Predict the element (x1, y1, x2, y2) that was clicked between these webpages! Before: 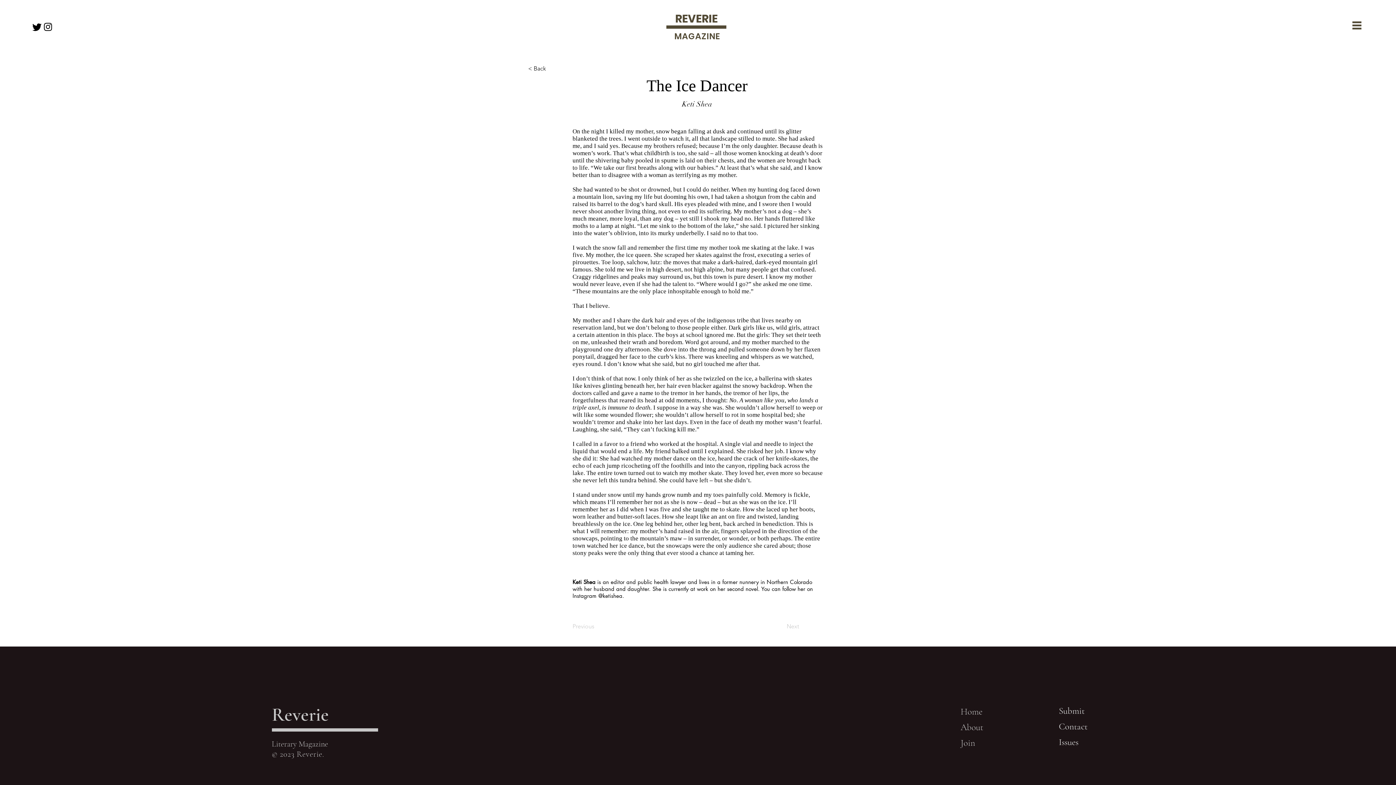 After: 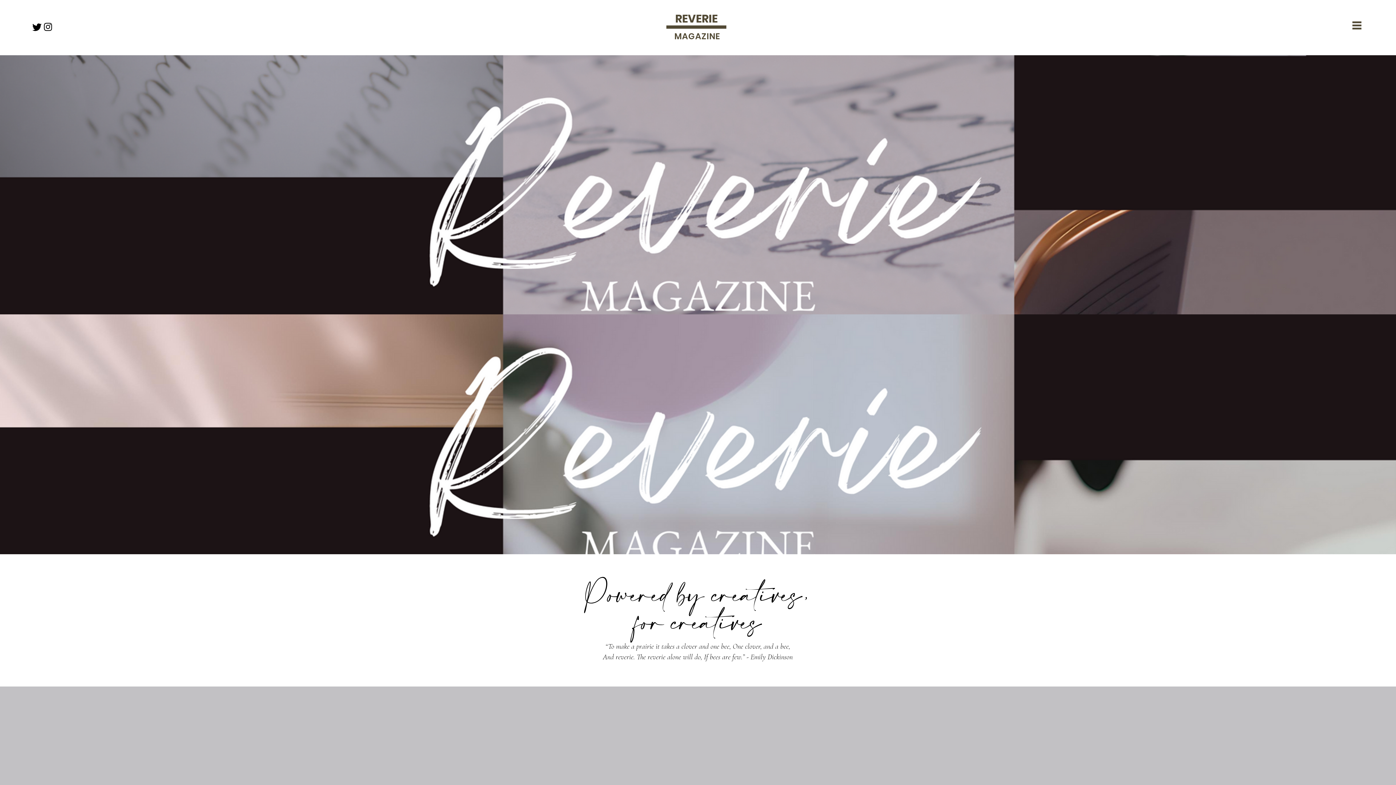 Action: bbox: (960, 705, 982, 717) label: Home